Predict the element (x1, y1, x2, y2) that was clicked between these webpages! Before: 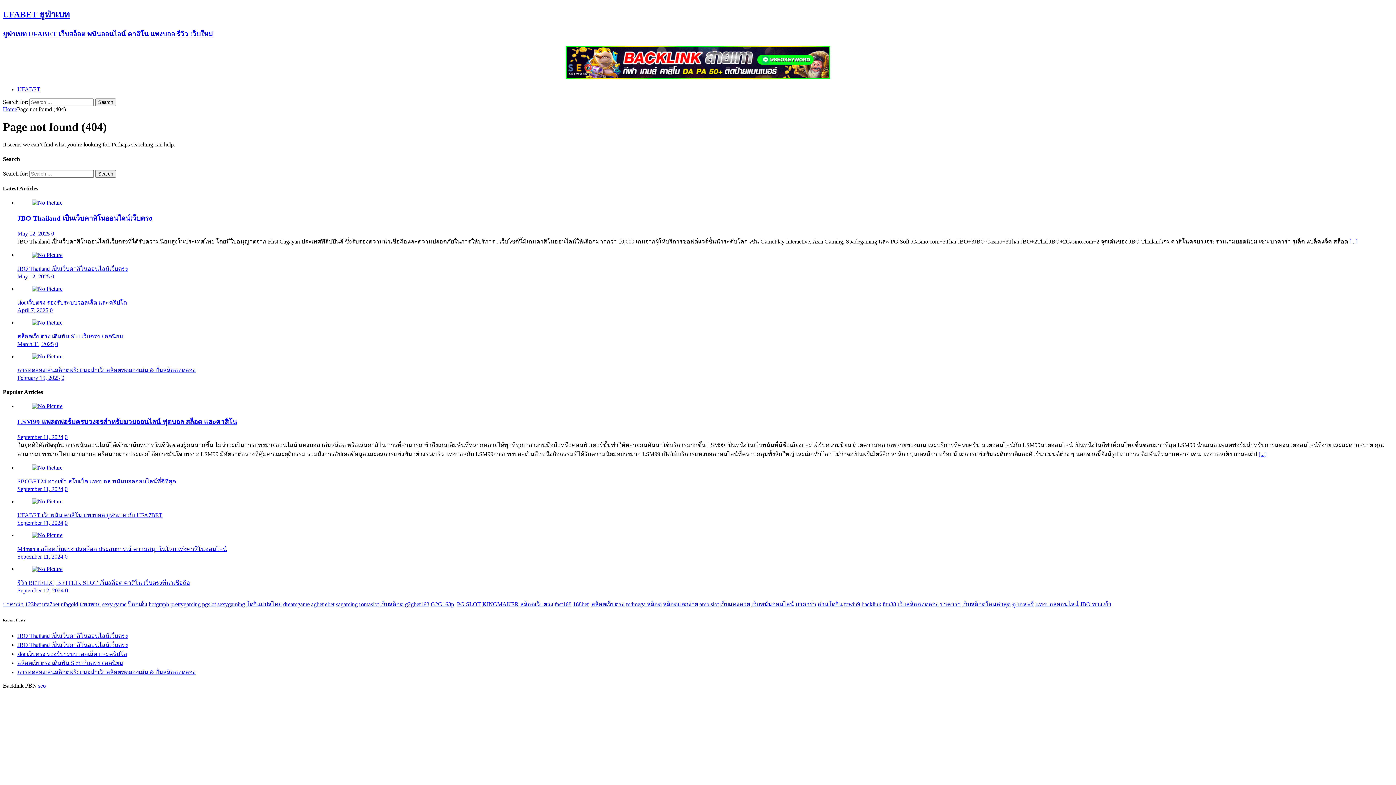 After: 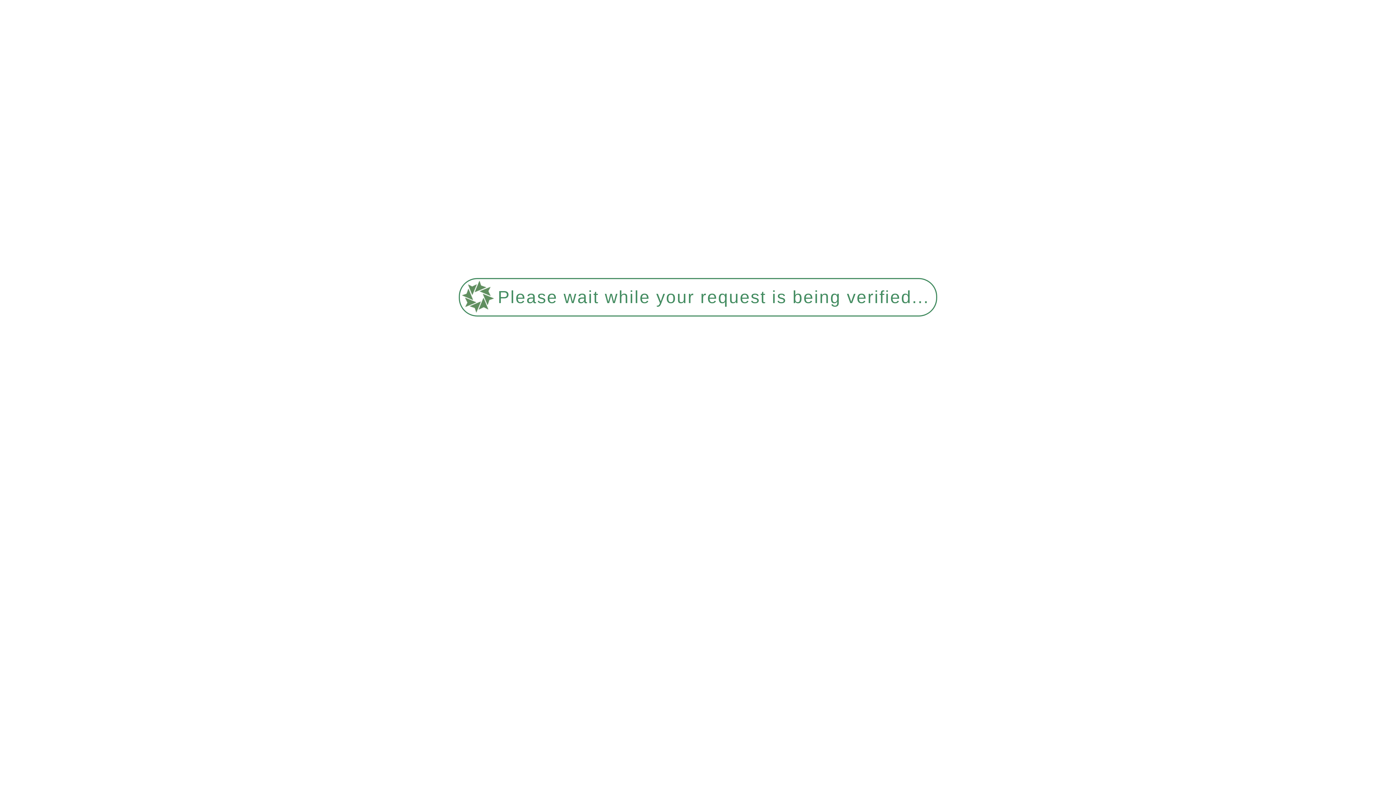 Action: label: JBO Thailand เป็นเว็บคาสิโนออนไลน์เว็บตรง bbox: (17, 214, 152, 222)